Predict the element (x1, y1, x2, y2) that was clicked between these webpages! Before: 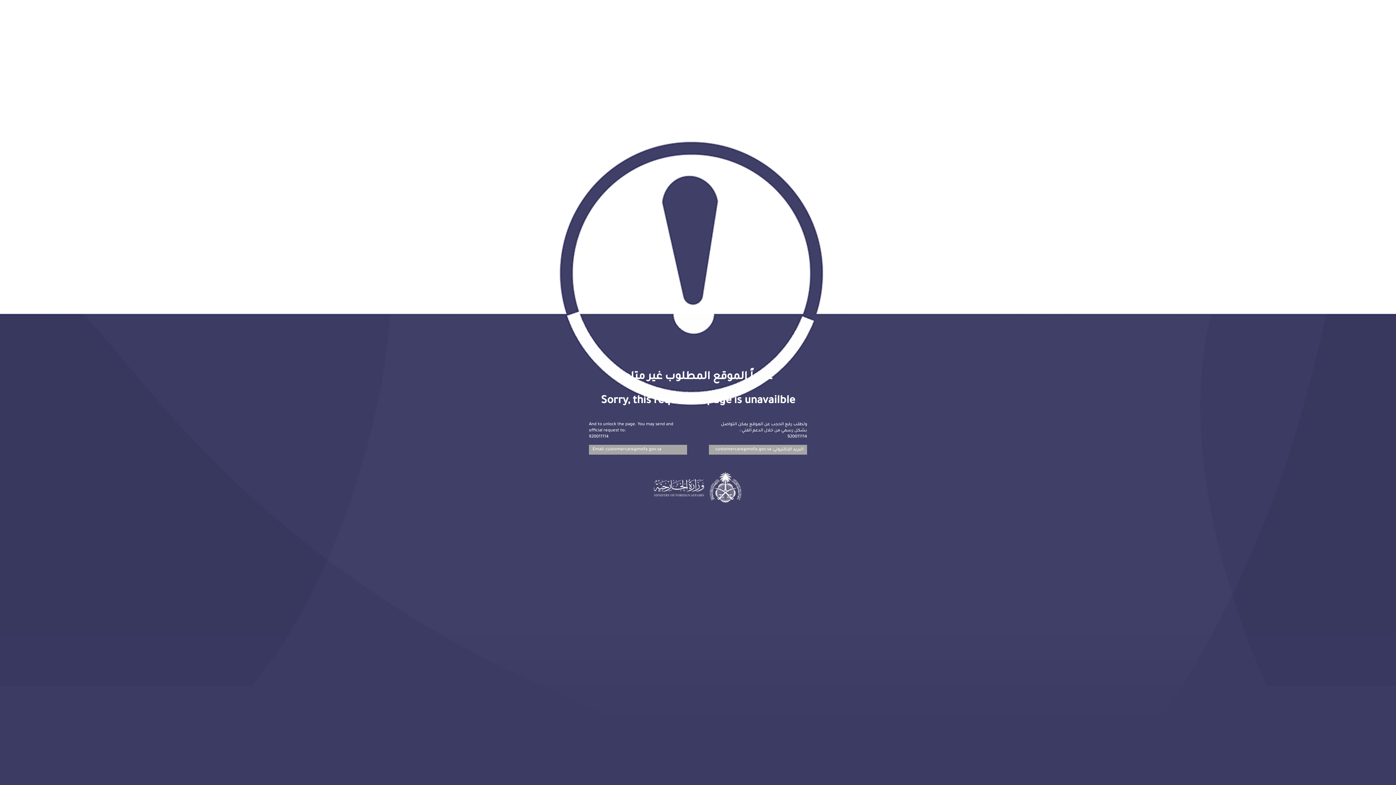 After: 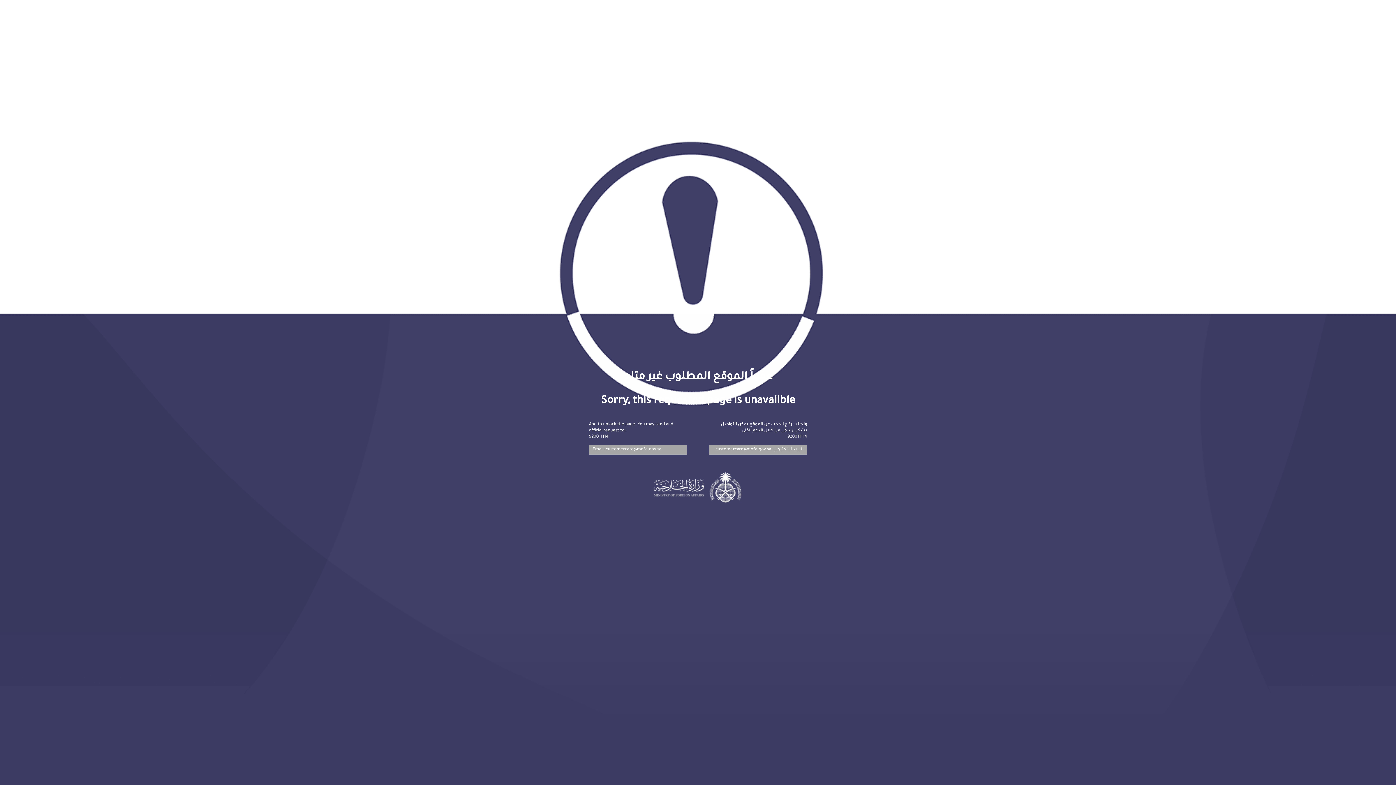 Action: bbox: (605, 447, 661, 452) label: customercare@mofa.gov.sa